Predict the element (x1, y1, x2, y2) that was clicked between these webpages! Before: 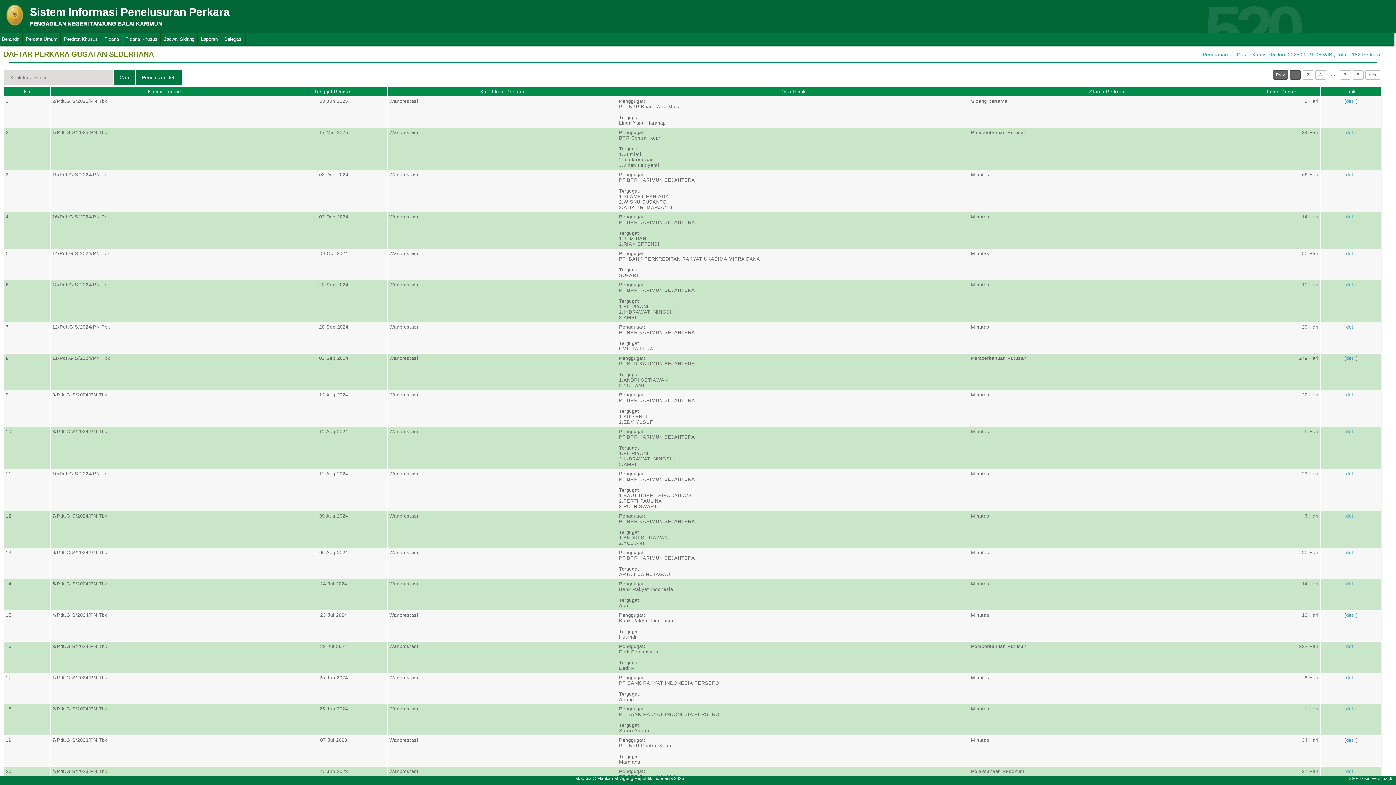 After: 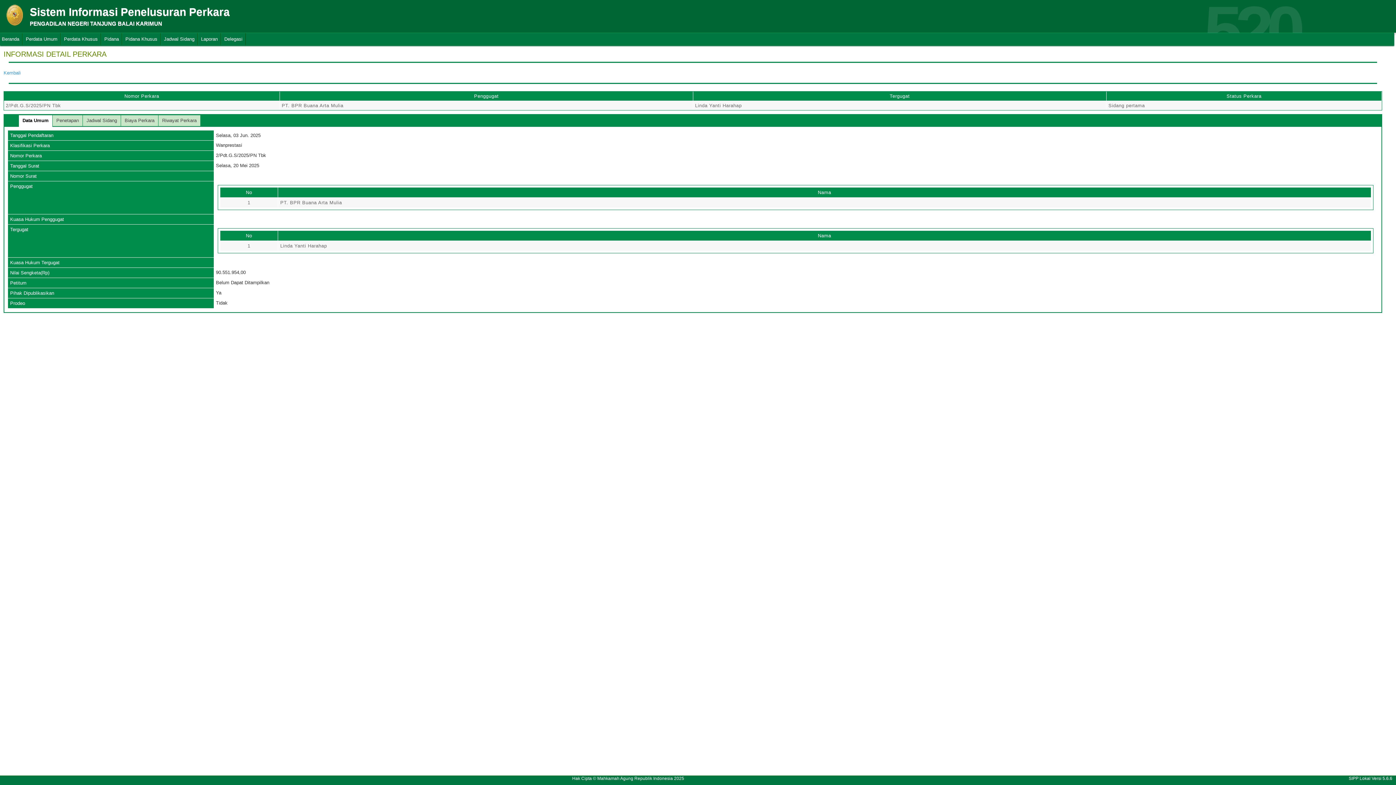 Action: label: detil bbox: (1346, 98, 1356, 104)